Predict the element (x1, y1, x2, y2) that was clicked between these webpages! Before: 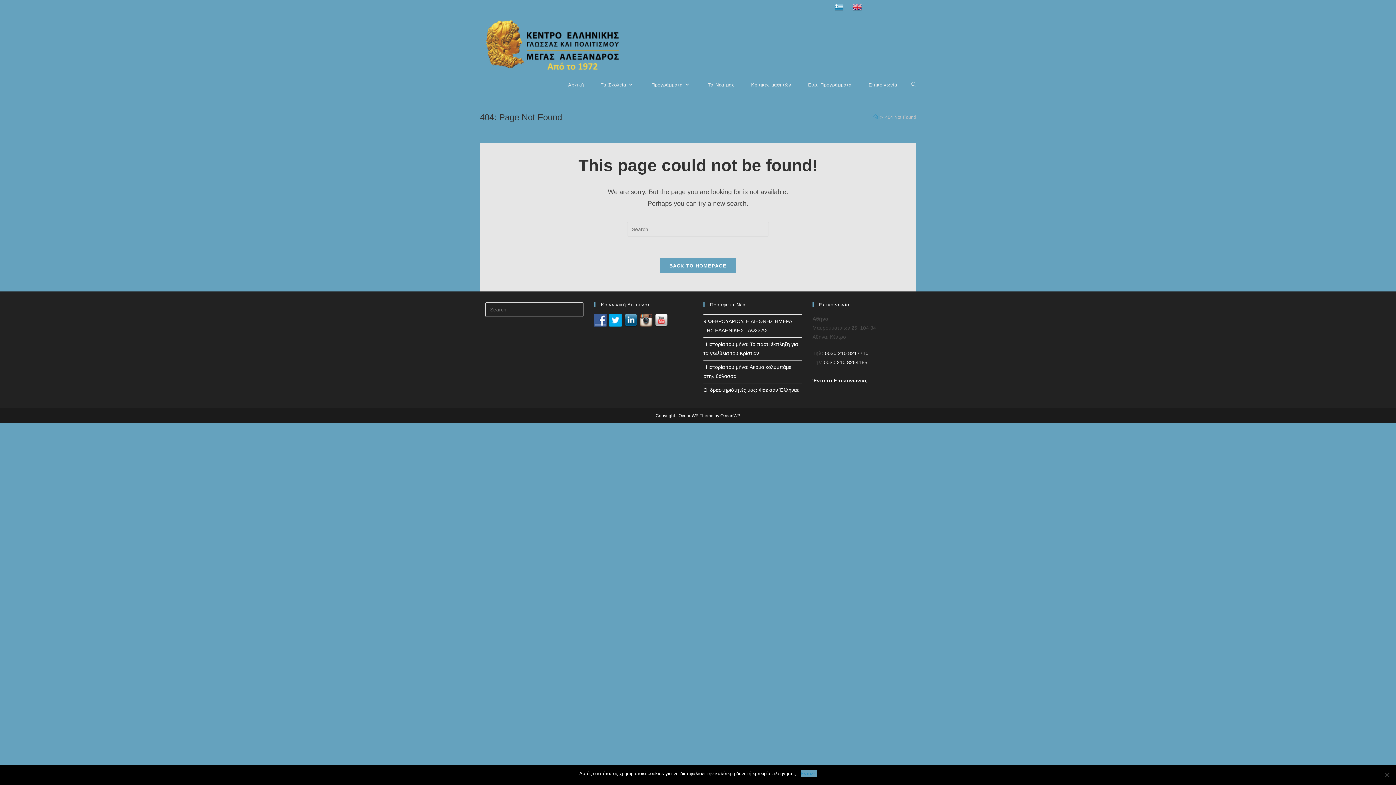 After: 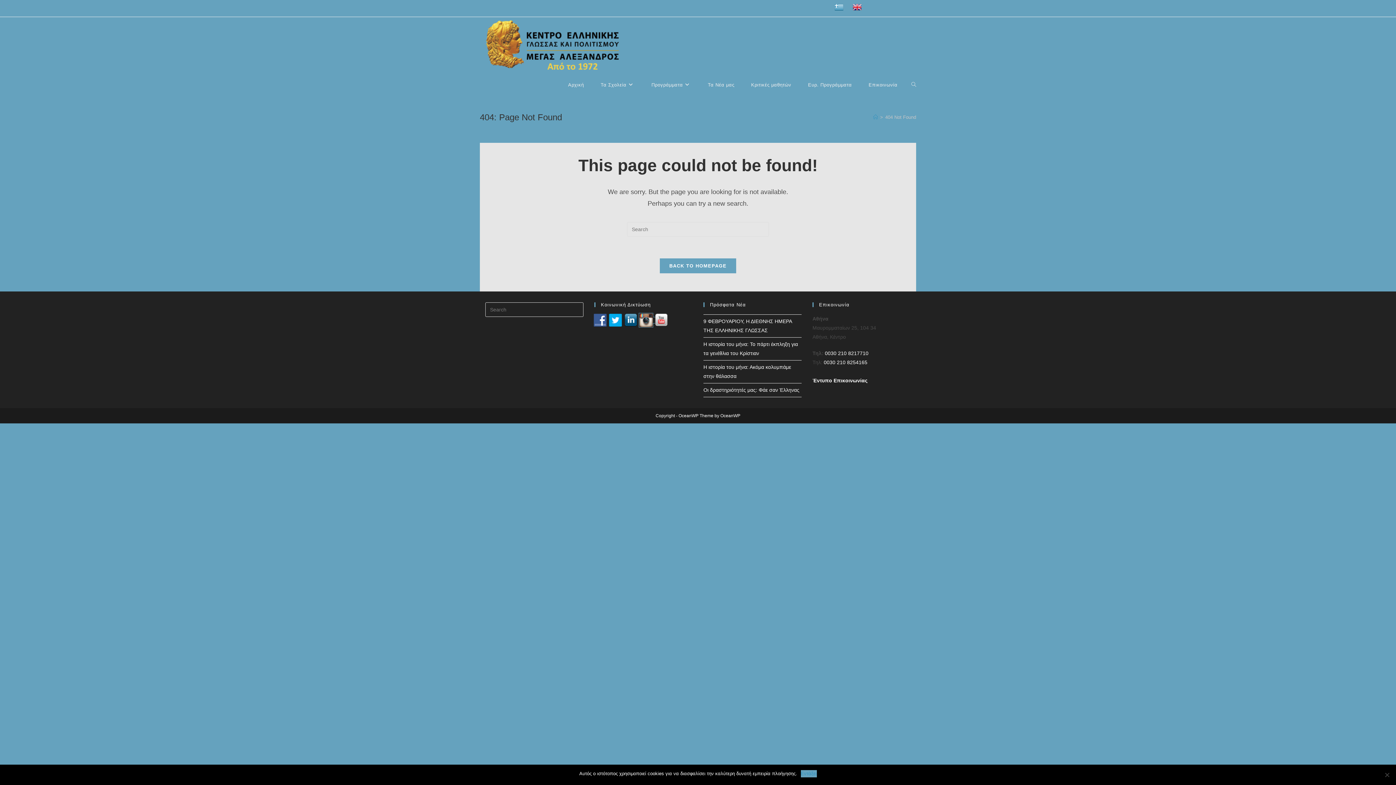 Action: bbox: (640, 317, 655, 323)